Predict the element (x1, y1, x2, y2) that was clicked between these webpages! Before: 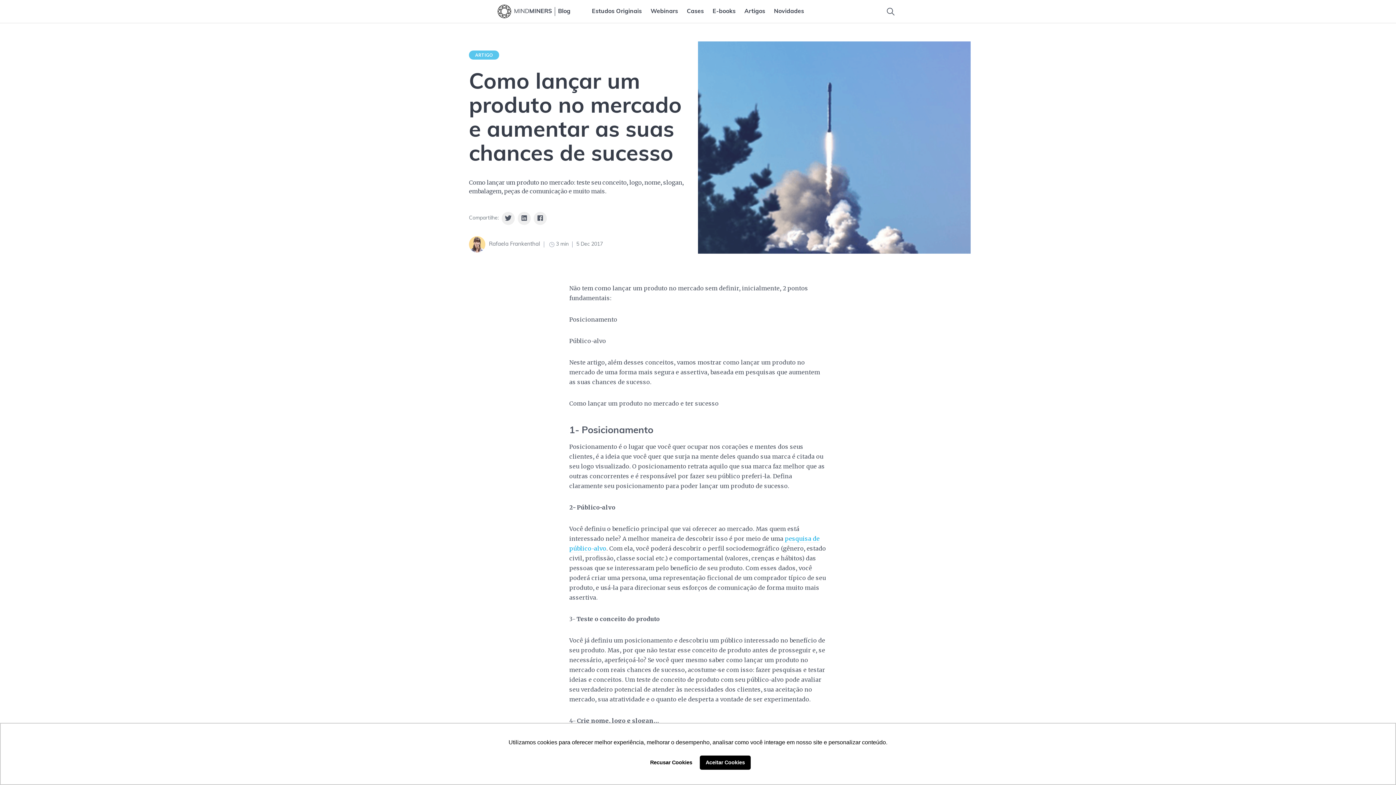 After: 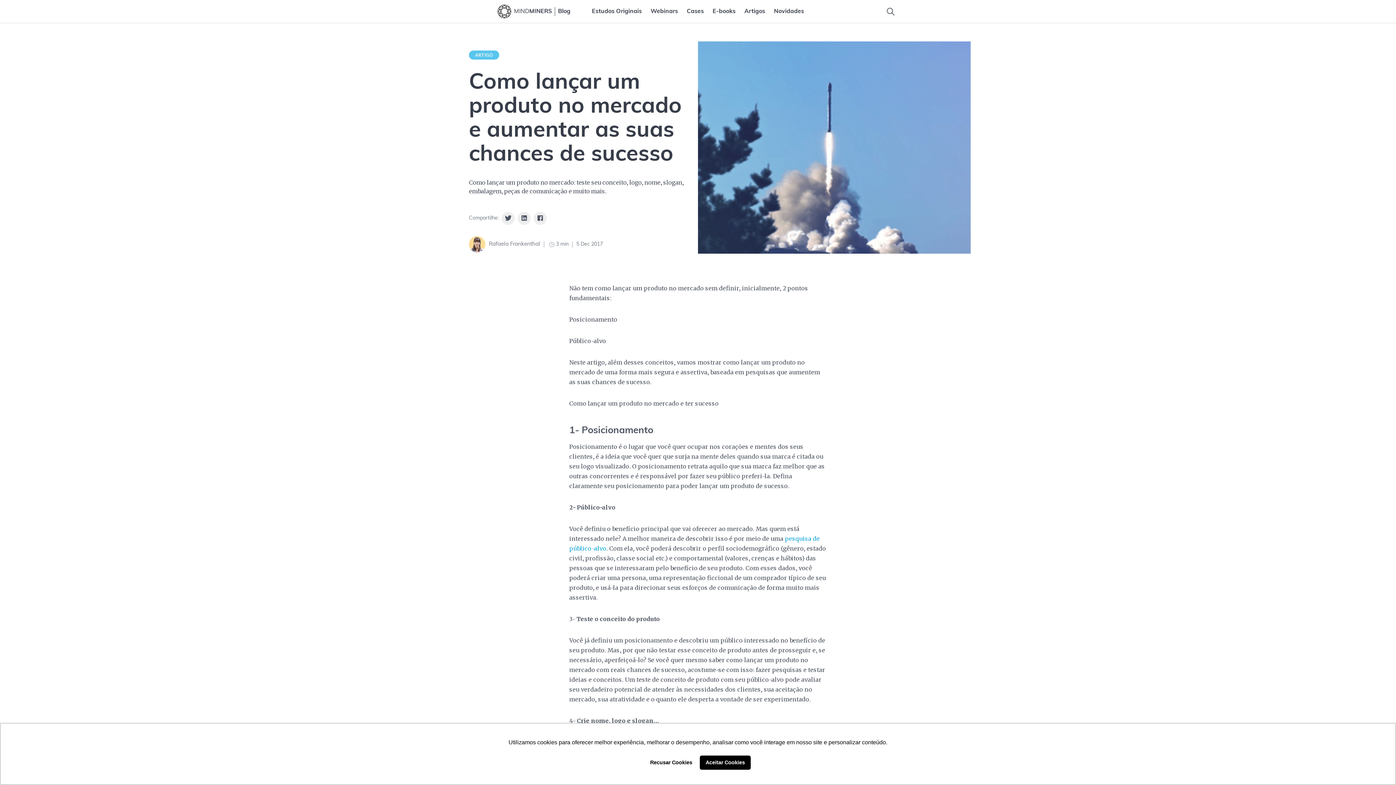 Action: bbox: (517, 211, 530, 225) label: Share on Linkedin